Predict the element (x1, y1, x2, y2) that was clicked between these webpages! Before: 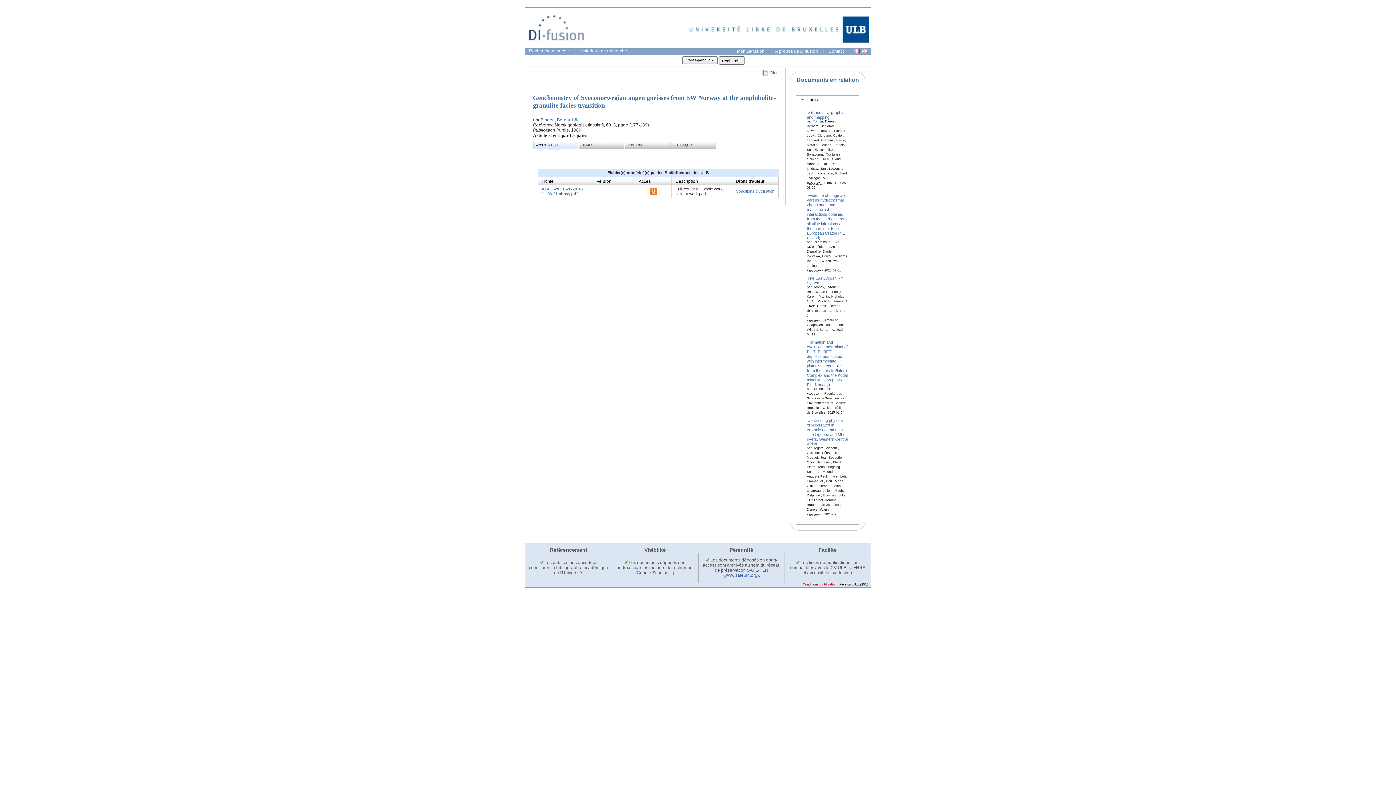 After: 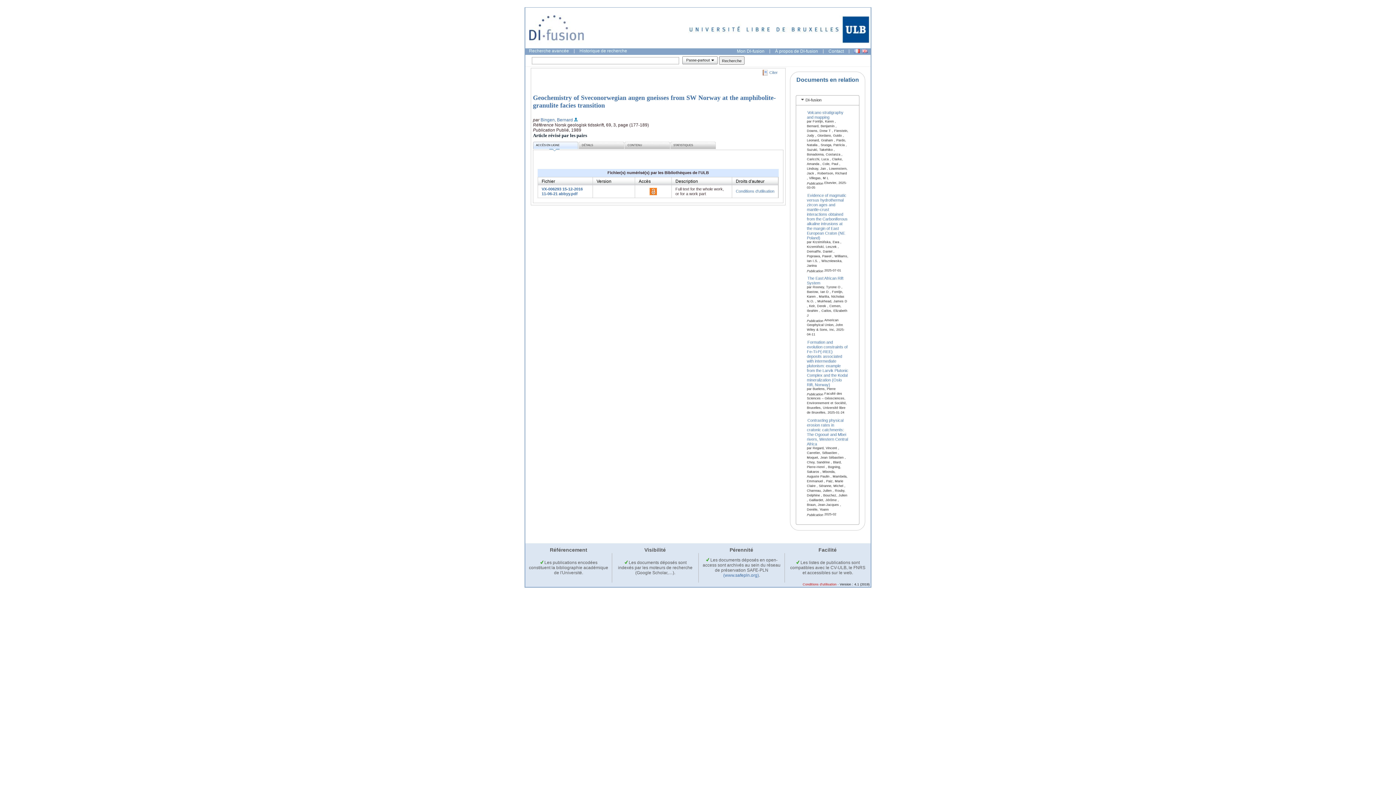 Action: label:  Les listes de publications sont compatibles avec le CV-ULB, le FNRS et accessibles sur le web. bbox: (790, 560, 865, 575)